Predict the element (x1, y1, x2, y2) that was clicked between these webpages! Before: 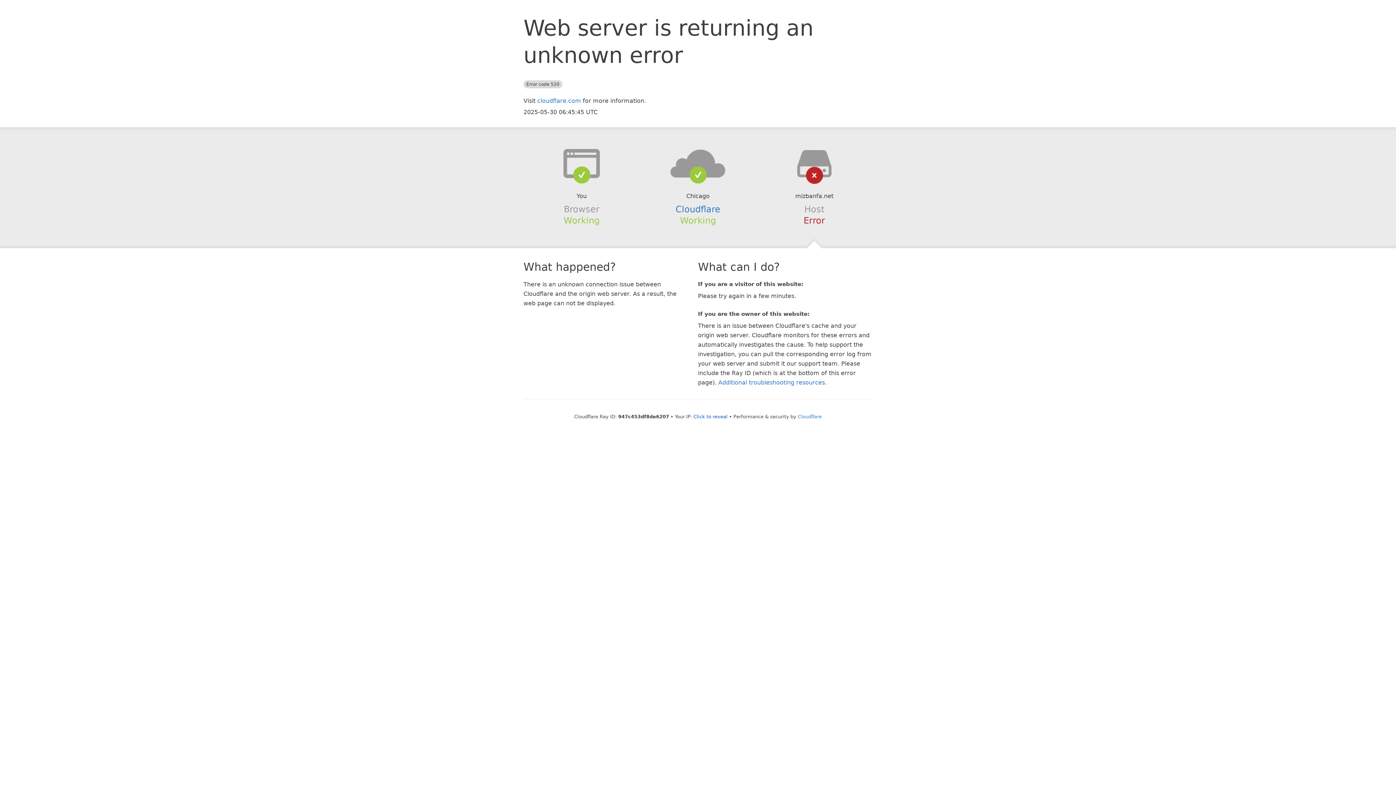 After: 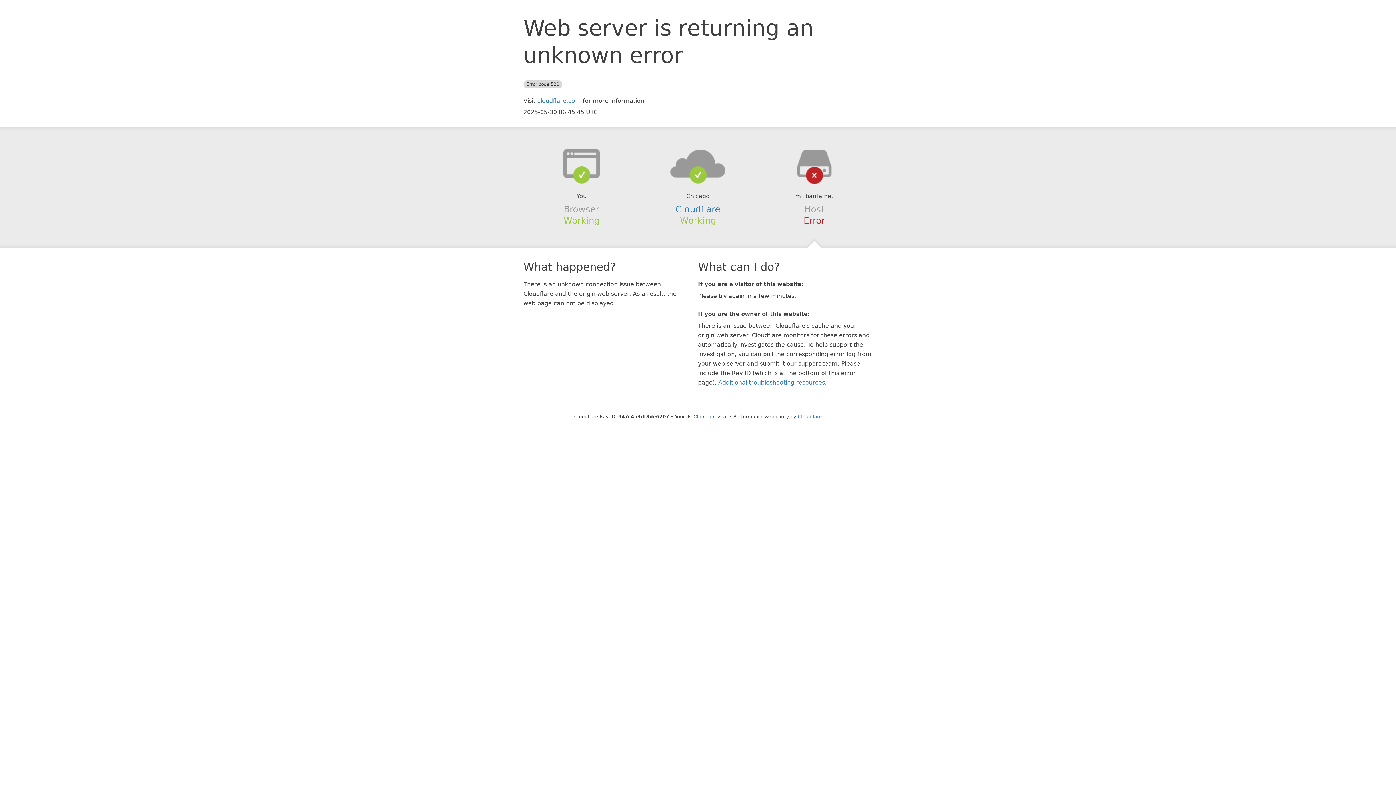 Action: bbox: (639, 148, 756, 178)